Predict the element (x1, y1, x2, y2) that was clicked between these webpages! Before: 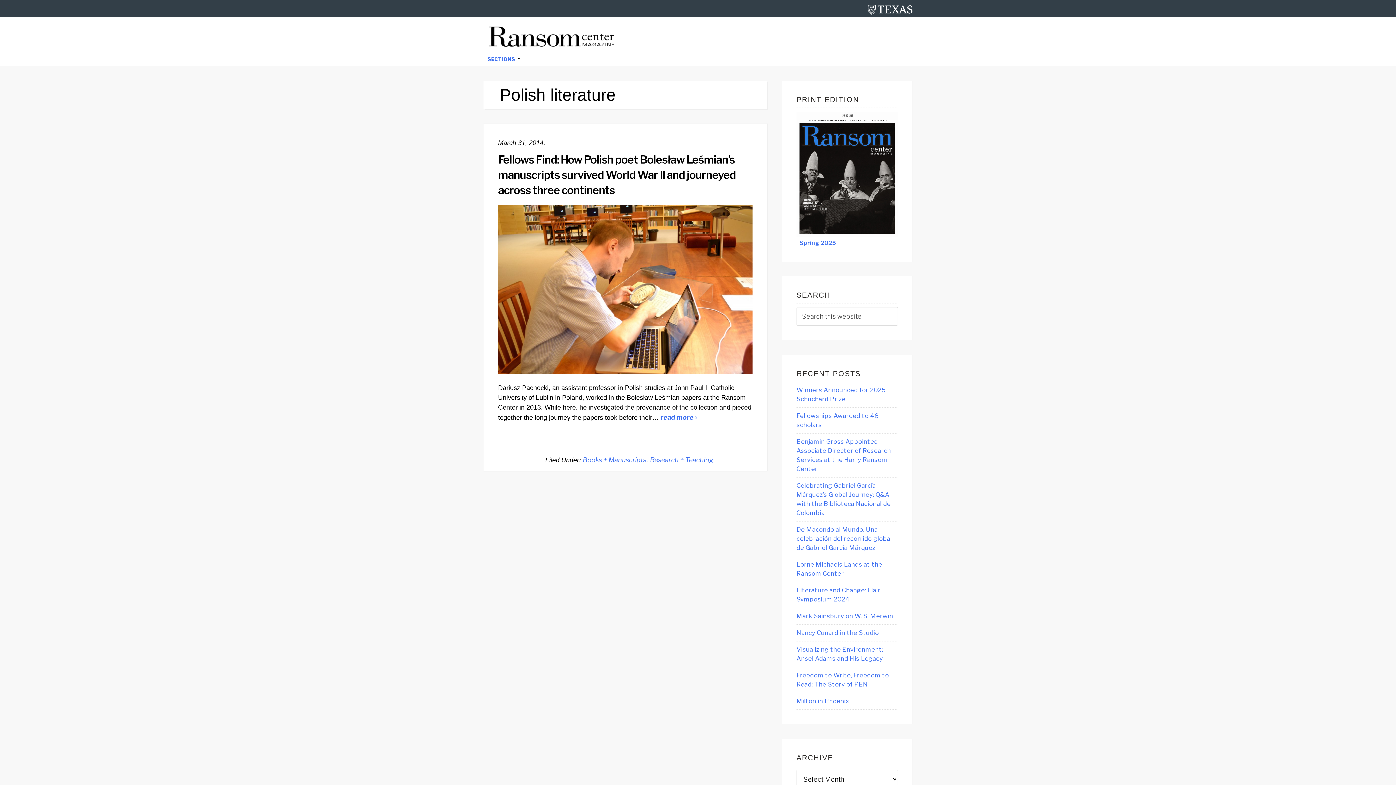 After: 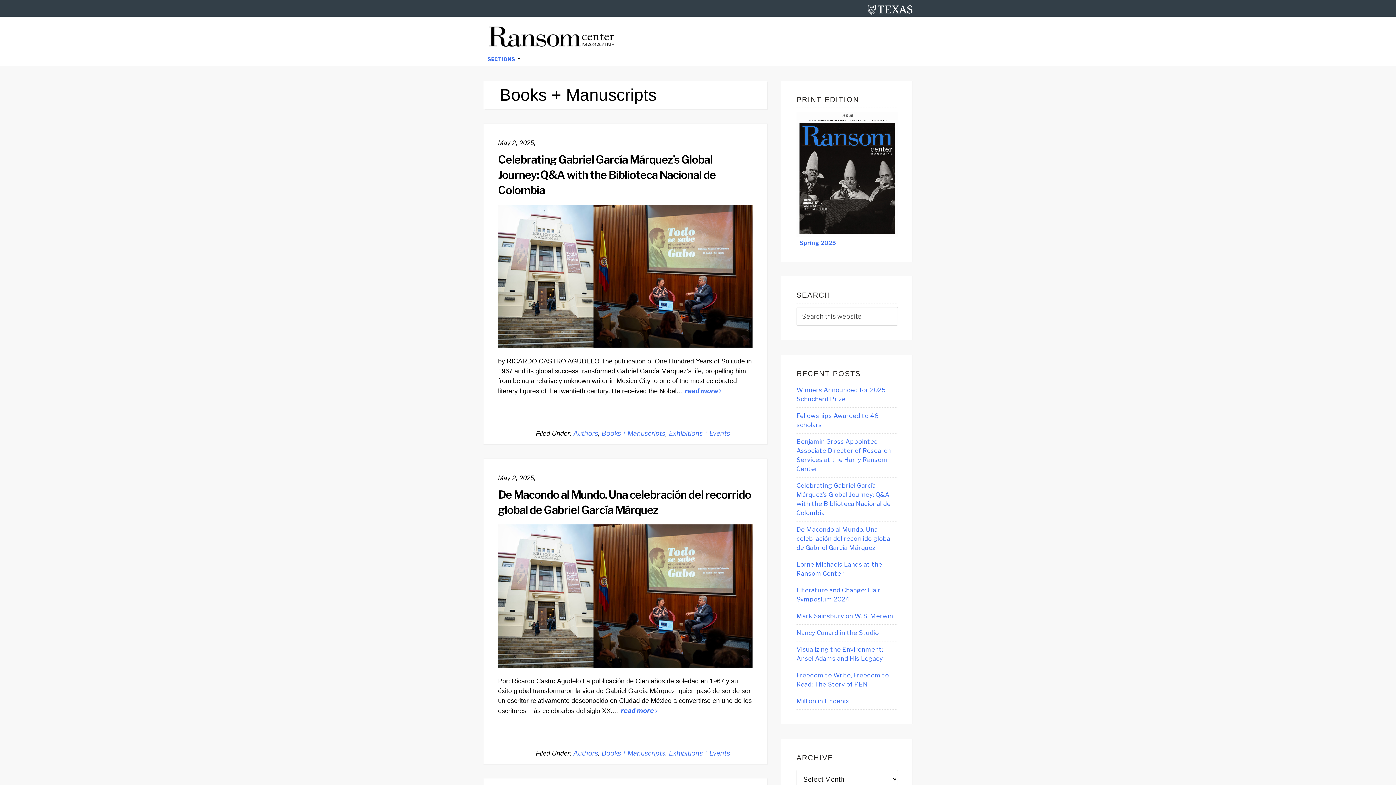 Action: label: Books + Manuscripts bbox: (582, 456, 646, 463)